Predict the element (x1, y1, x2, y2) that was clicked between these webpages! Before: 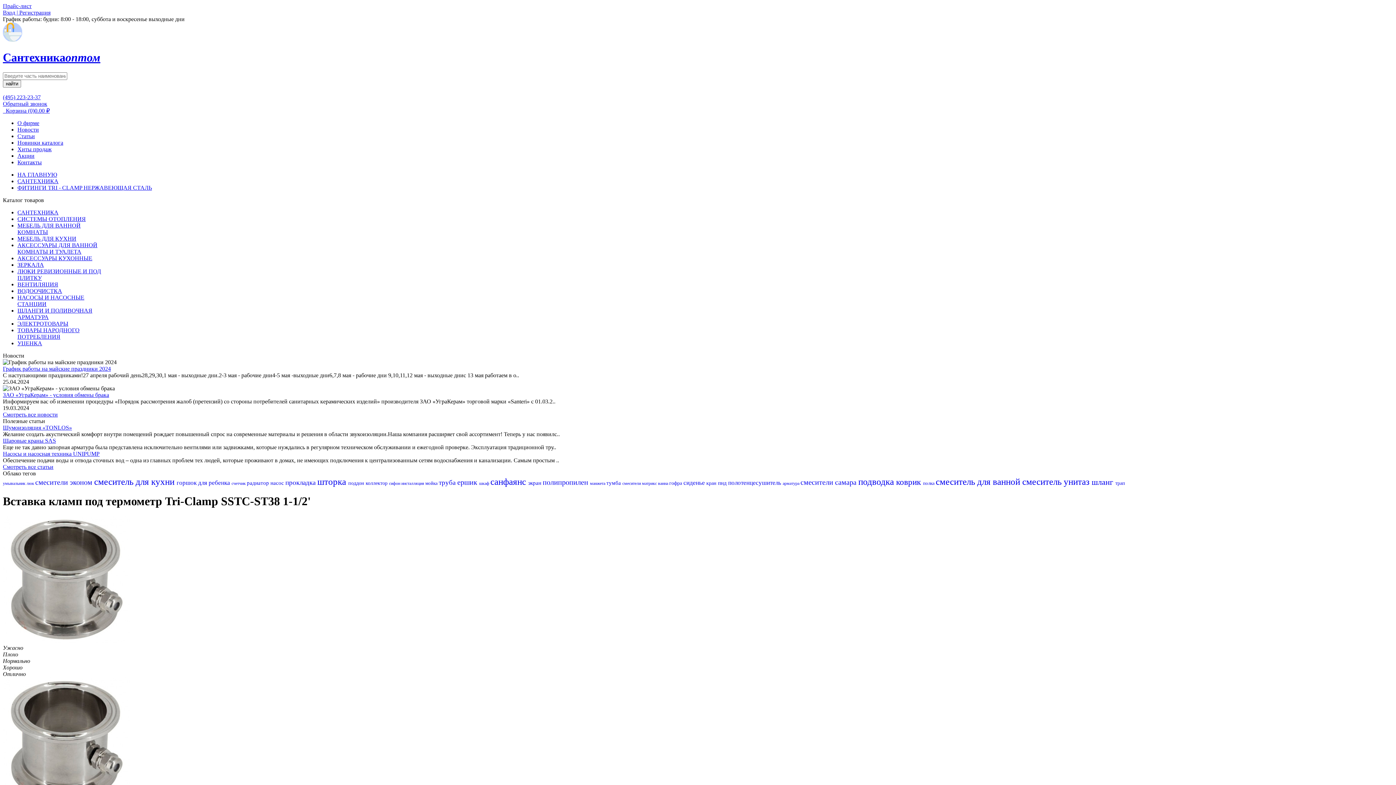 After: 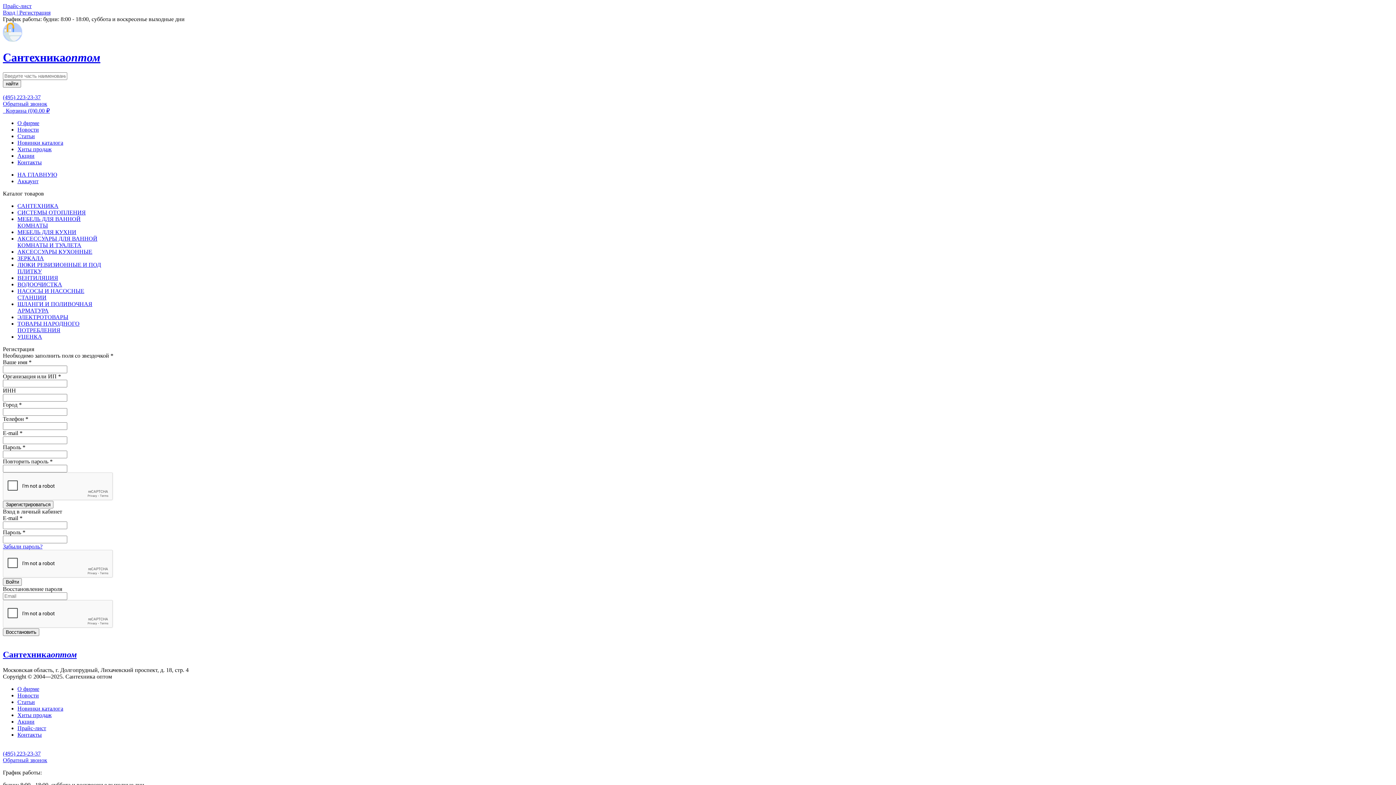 Action: label: Вход | Регистрация bbox: (2, 9, 50, 15)